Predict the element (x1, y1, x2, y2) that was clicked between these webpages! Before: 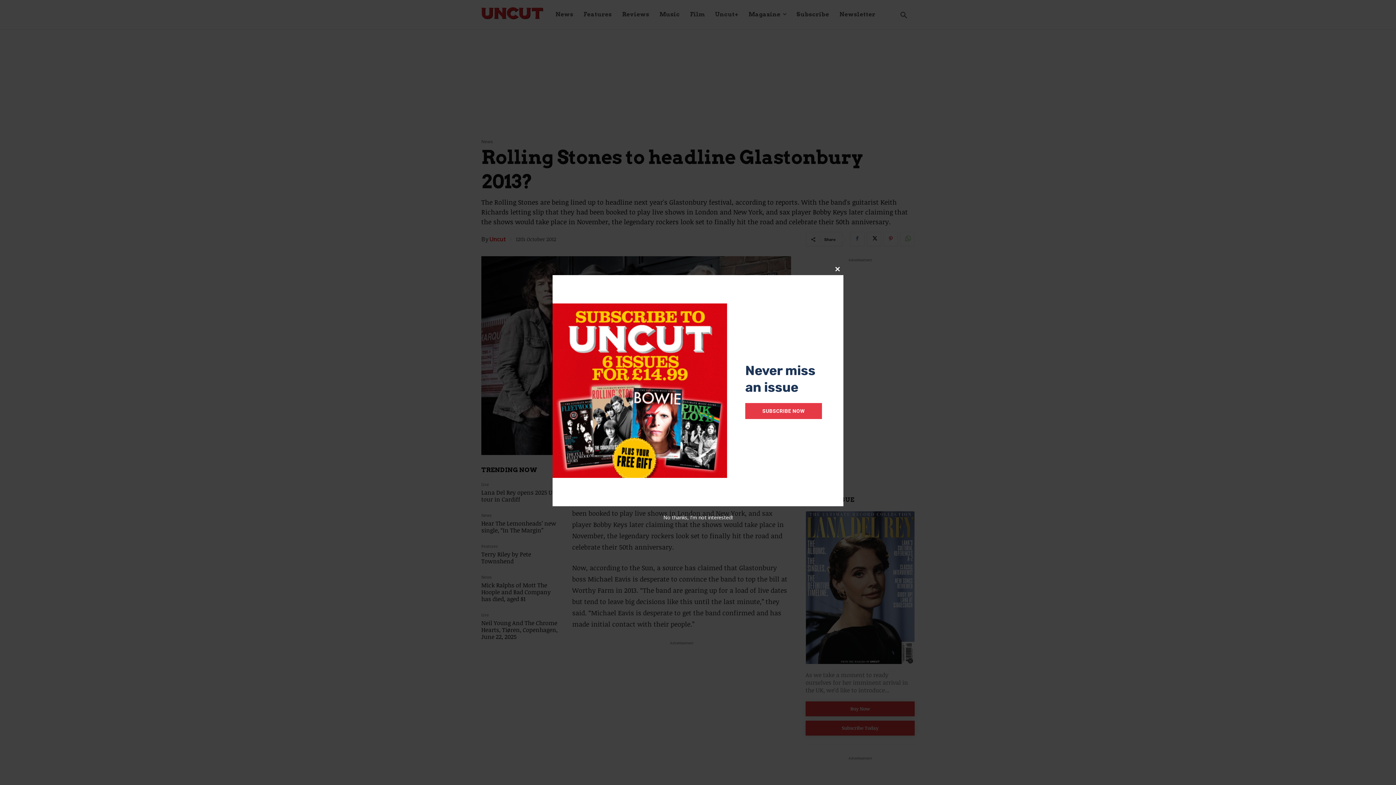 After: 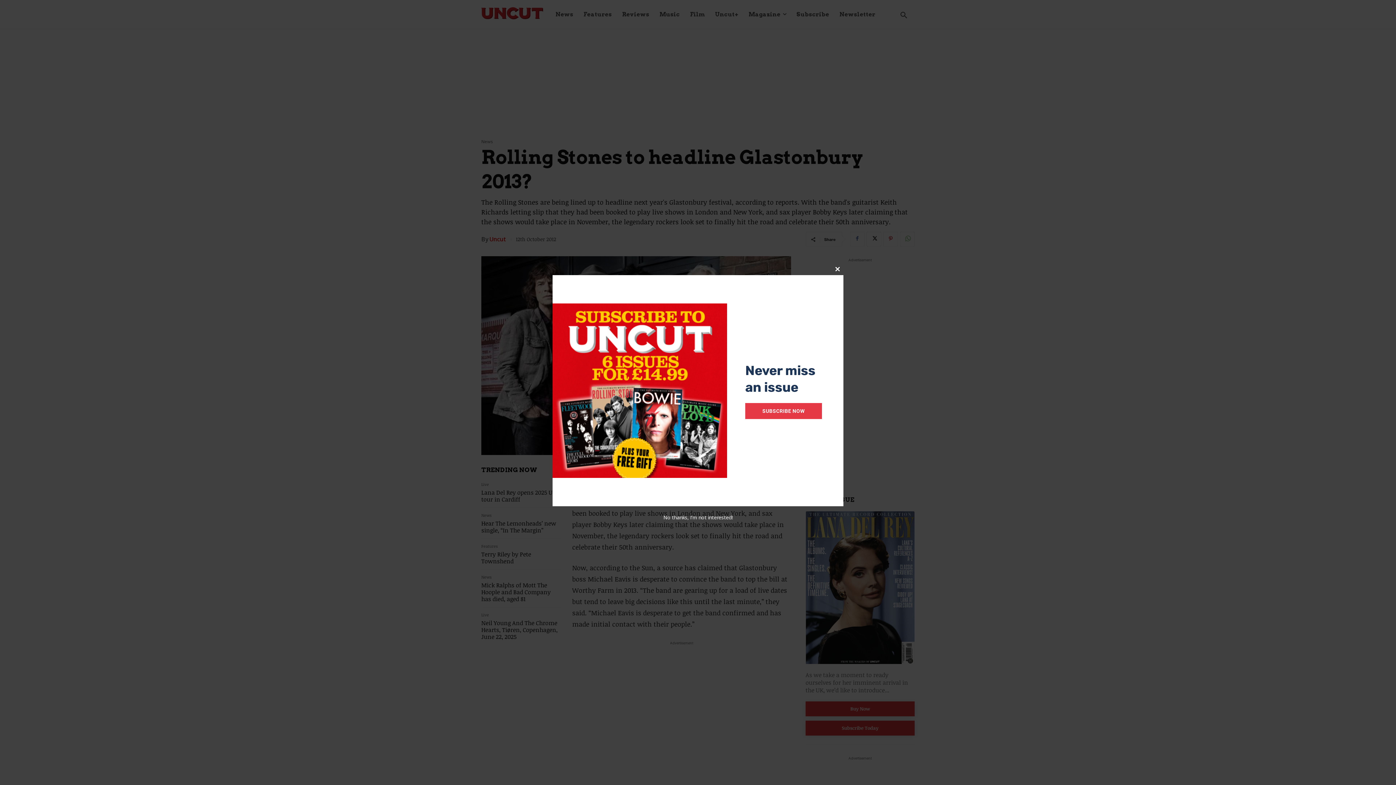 Action: bbox: (745, 403, 822, 419) label: SUBSCRIBE NOW